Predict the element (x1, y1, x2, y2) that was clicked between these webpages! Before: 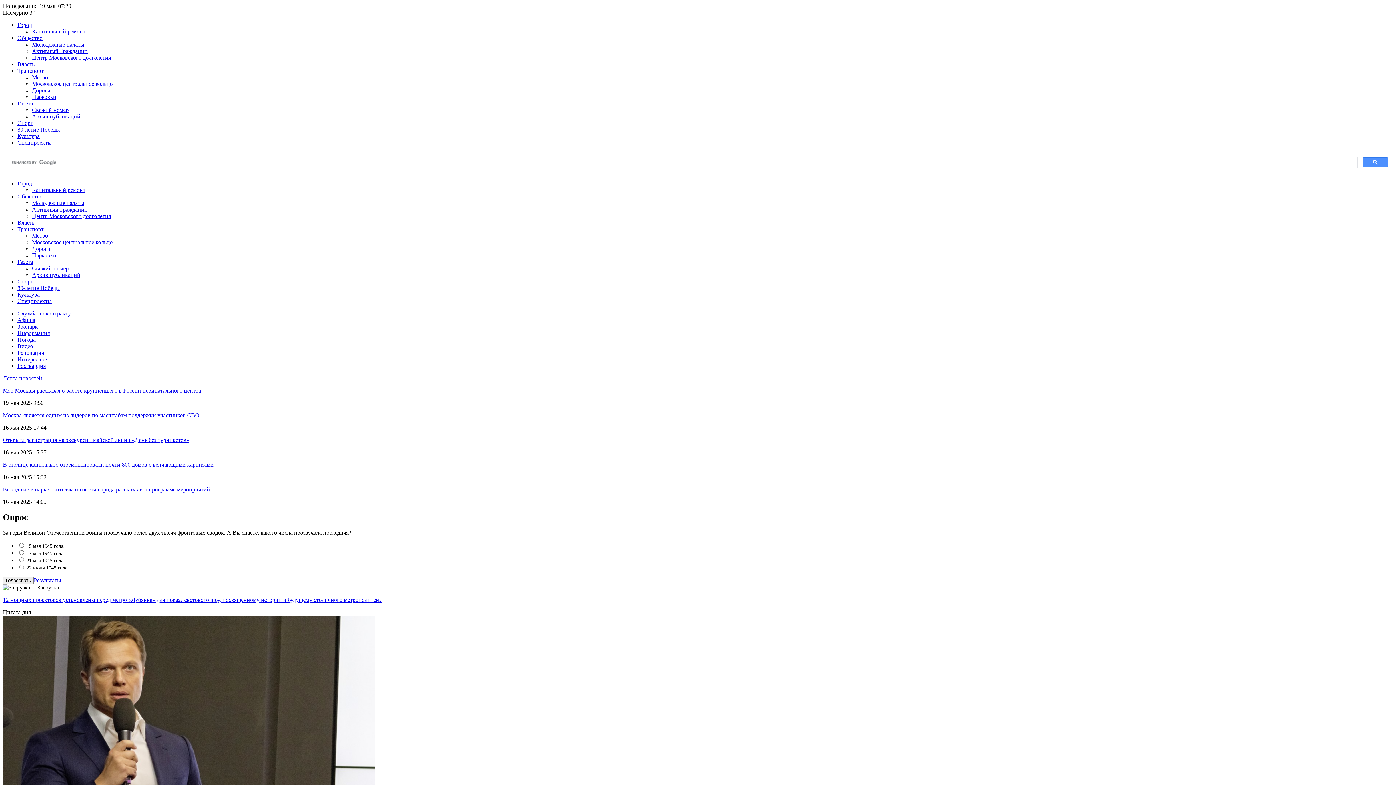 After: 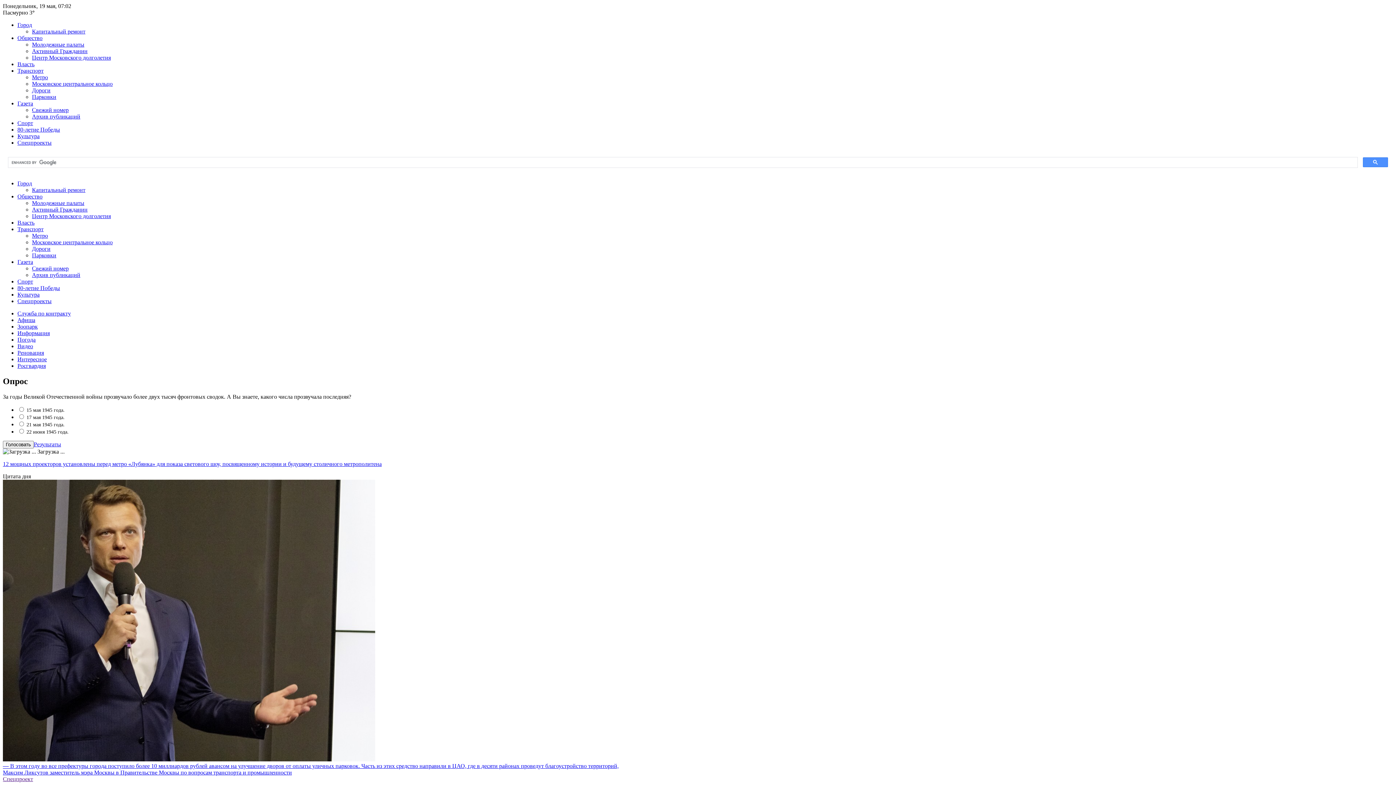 Action: bbox: (17, 298, 51, 304) label: Спецпроекты